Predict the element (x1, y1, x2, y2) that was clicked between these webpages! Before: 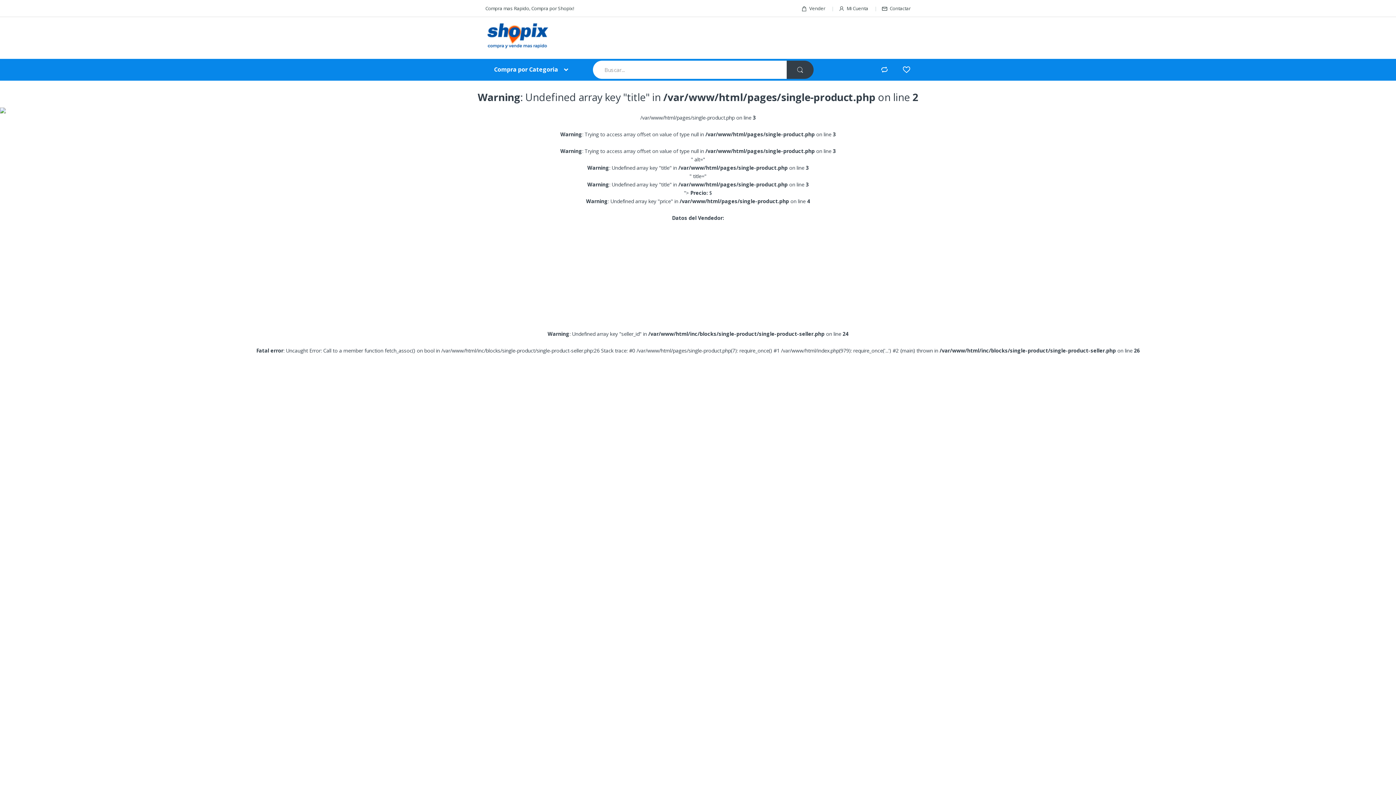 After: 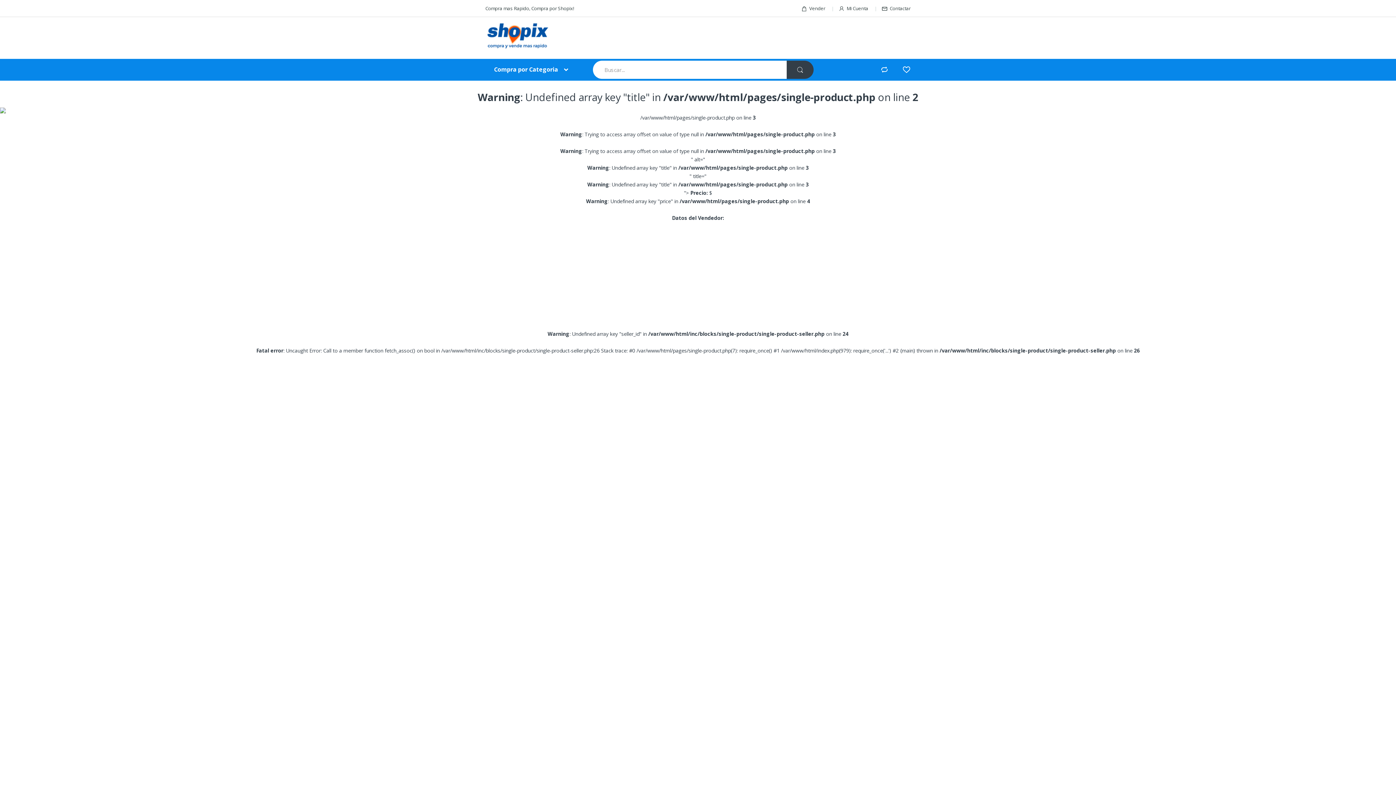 Action: label: Compra mas Rapido, Compra por Shopix! bbox: (485, 4, 574, 12)